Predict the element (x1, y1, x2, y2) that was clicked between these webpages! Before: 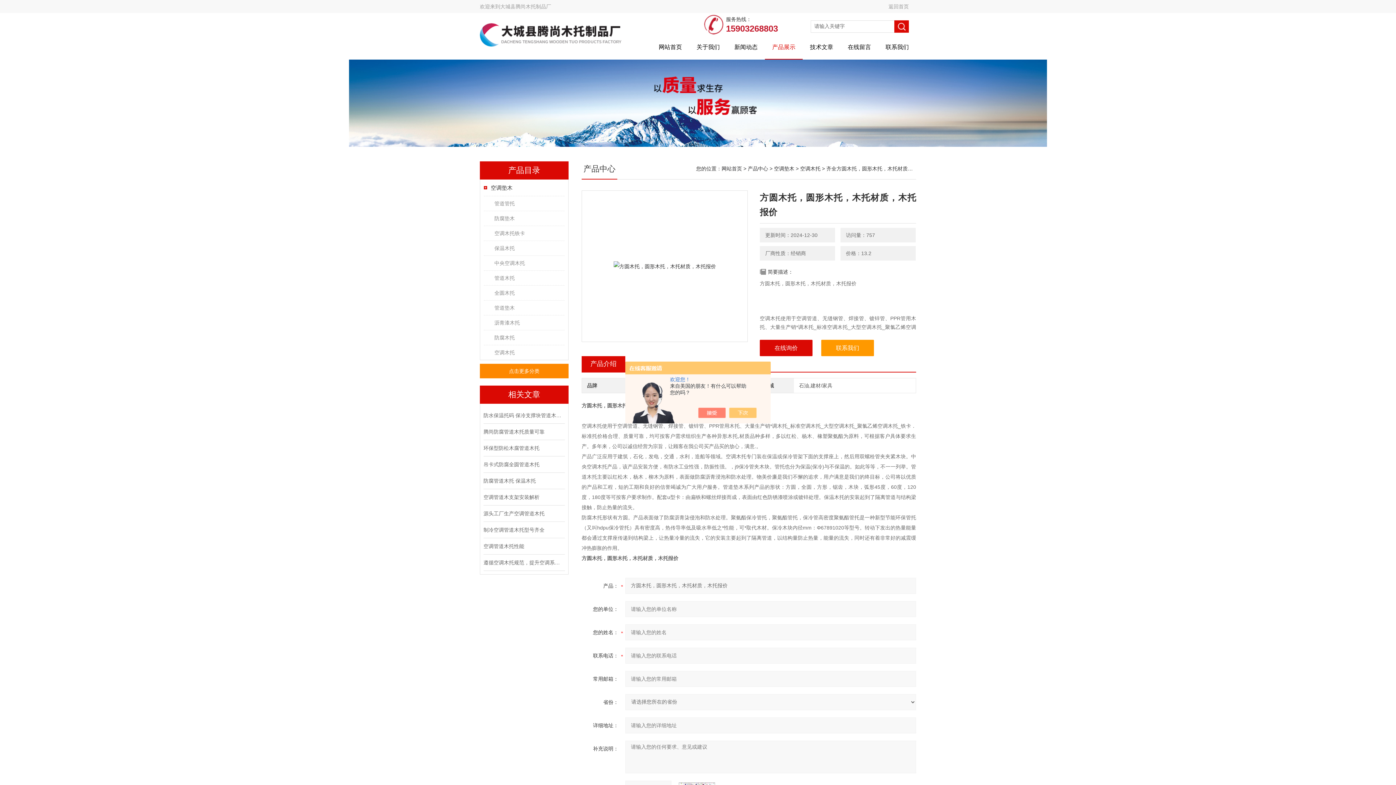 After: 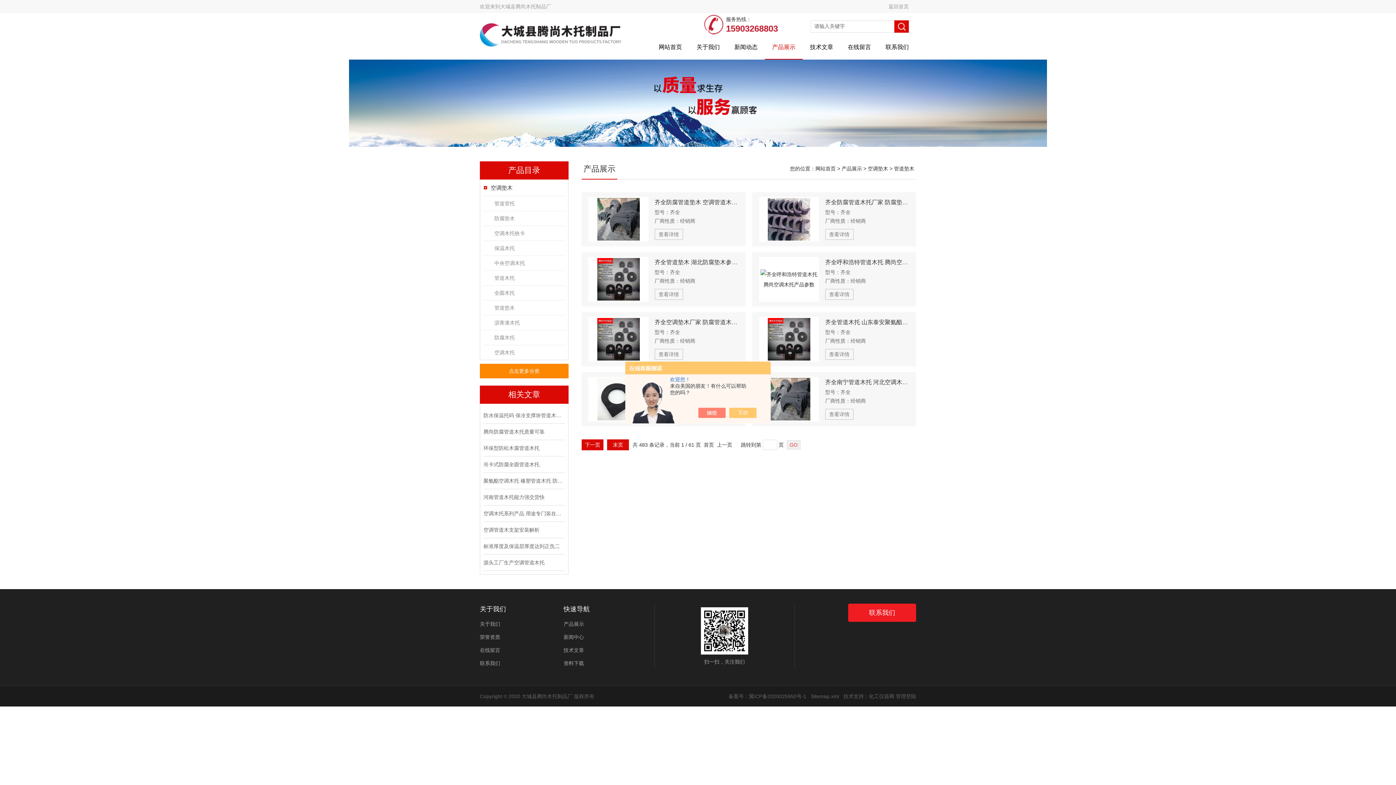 Action: bbox: (490, 300, 564, 315) label: 管道垫木